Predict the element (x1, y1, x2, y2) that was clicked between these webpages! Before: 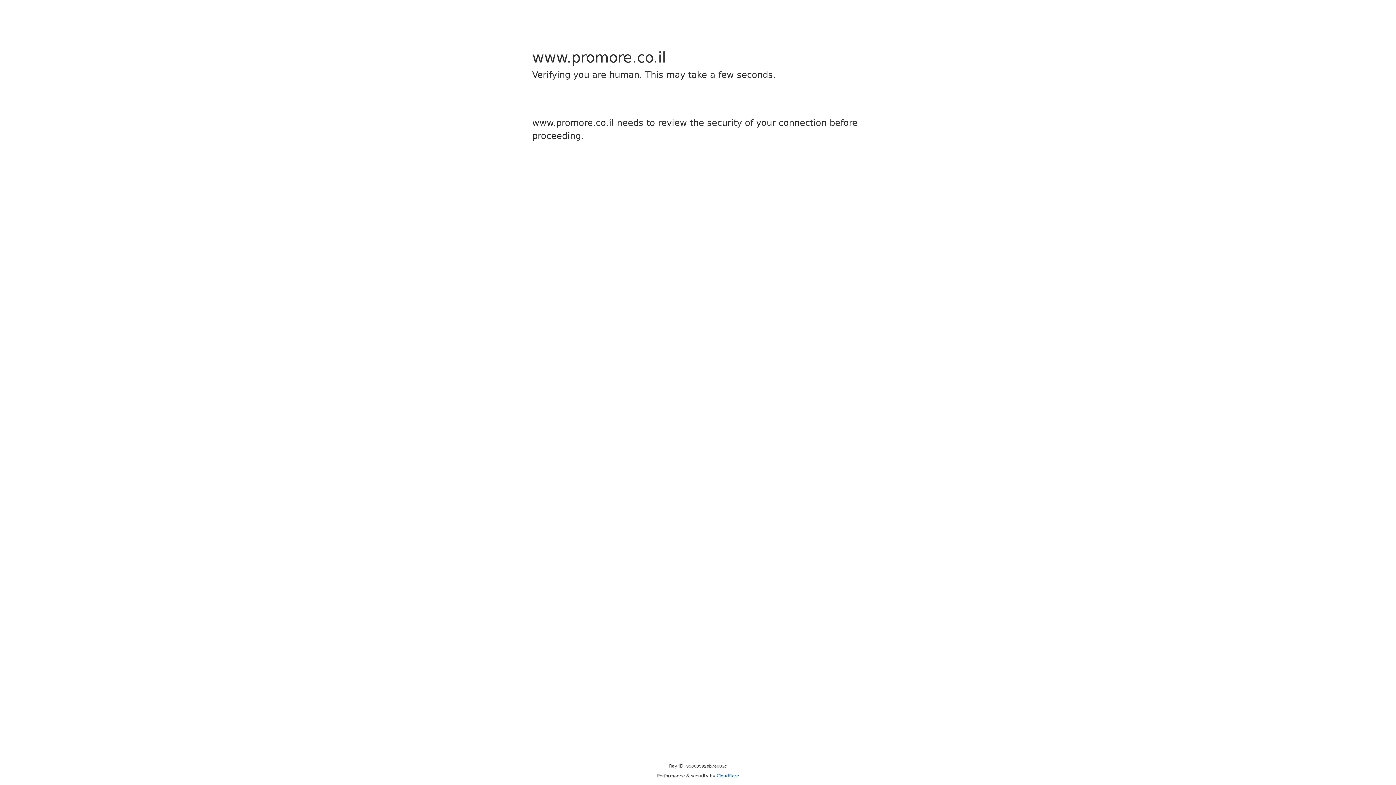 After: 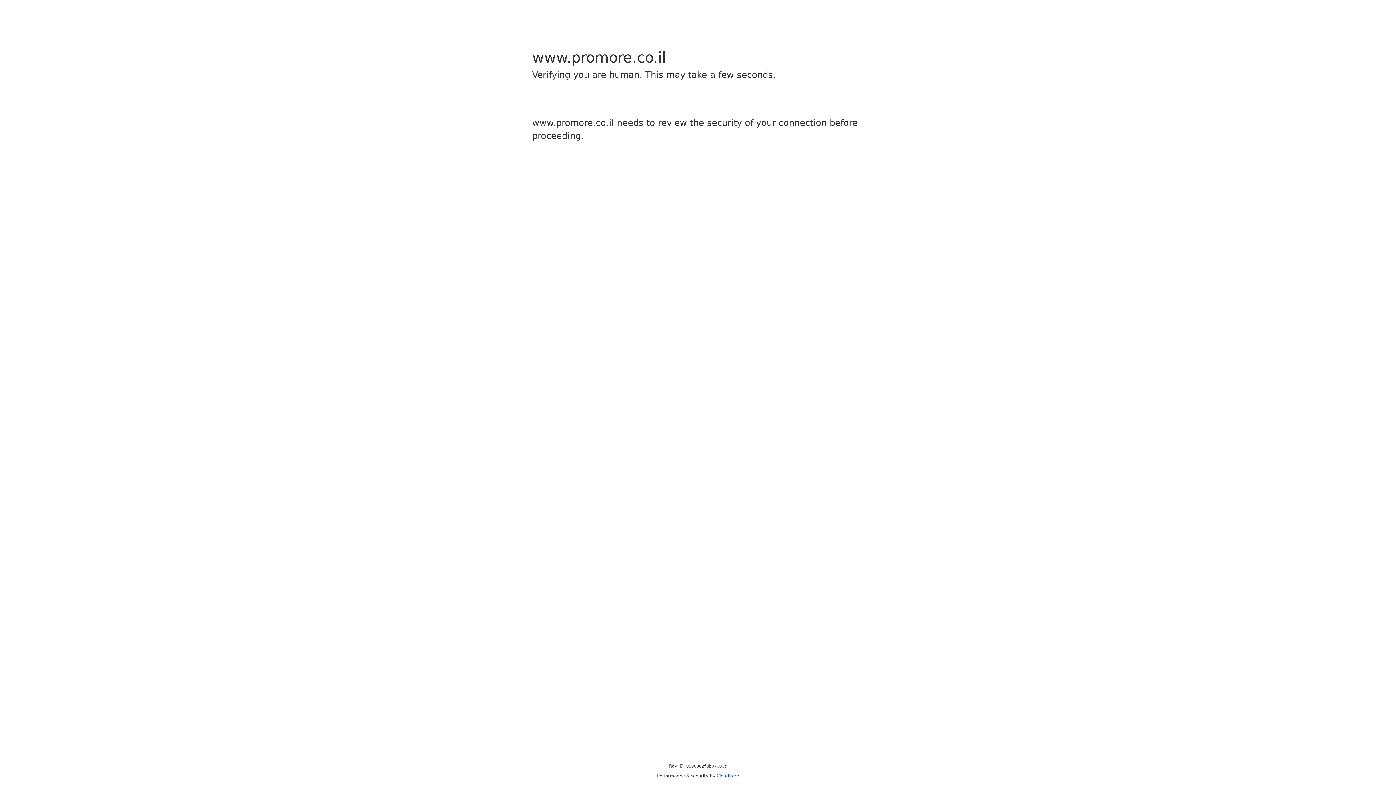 Action: bbox: (716, 773, 739, 778) label: Cloudflare